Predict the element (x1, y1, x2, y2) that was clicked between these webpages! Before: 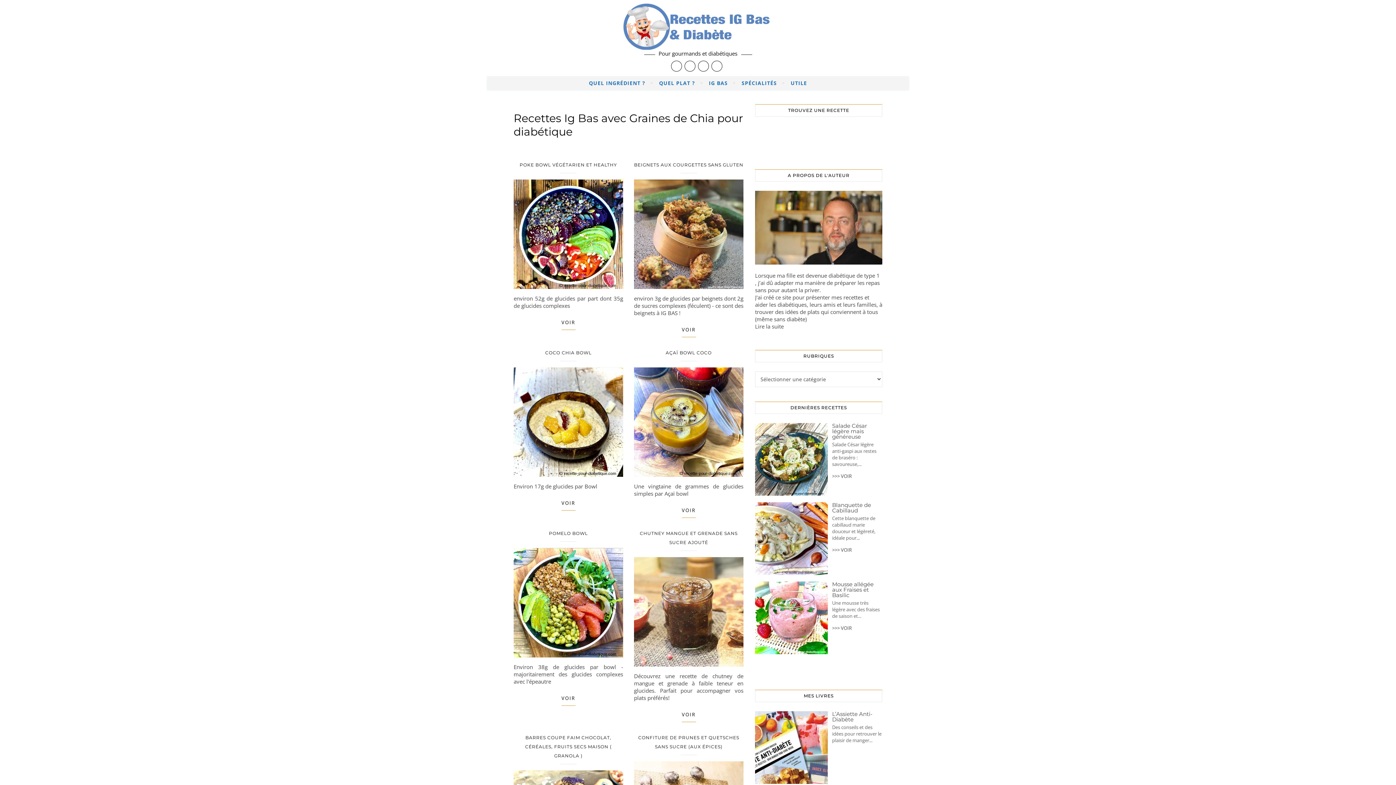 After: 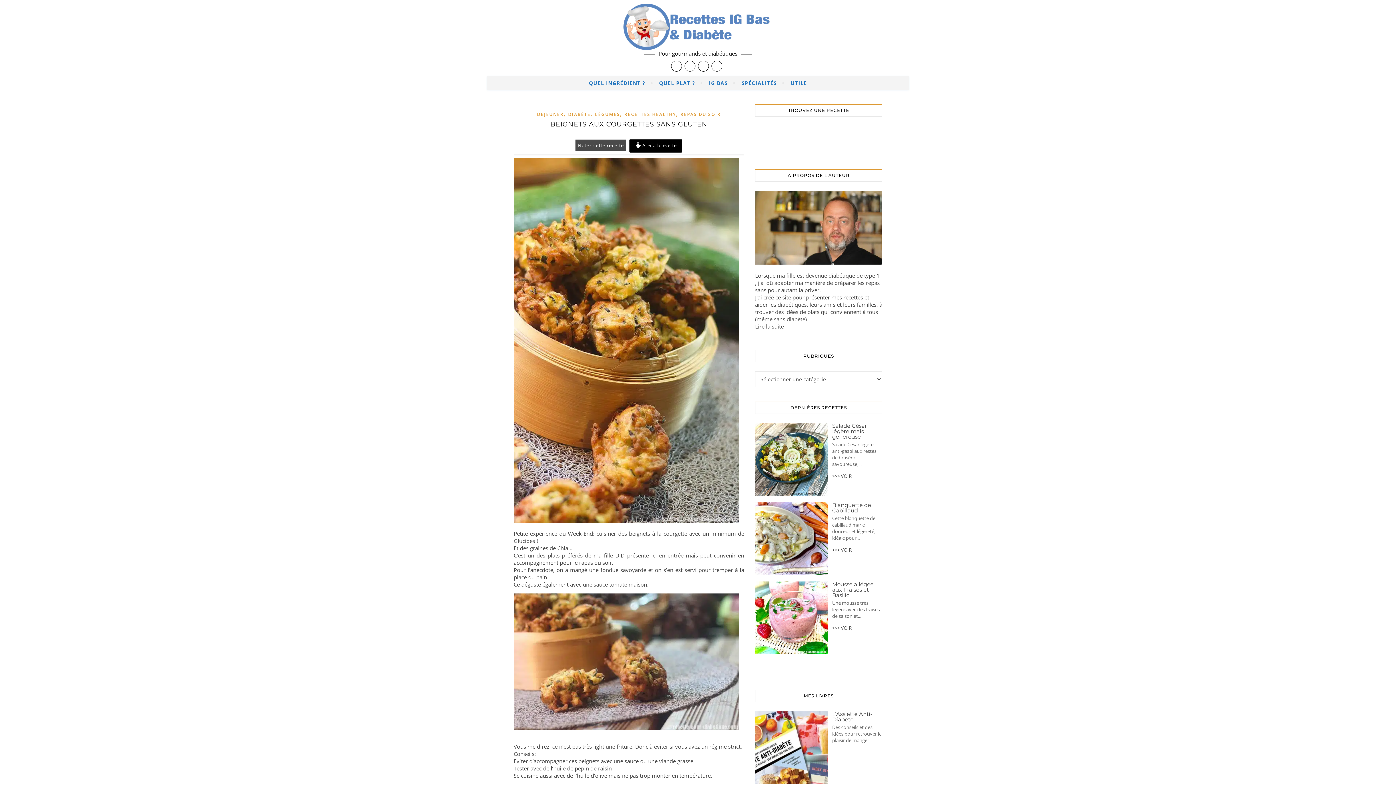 Action: label: BEIGNETS AUX COURGETTES SANS GLUTEN bbox: (634, 162, 743, 167)